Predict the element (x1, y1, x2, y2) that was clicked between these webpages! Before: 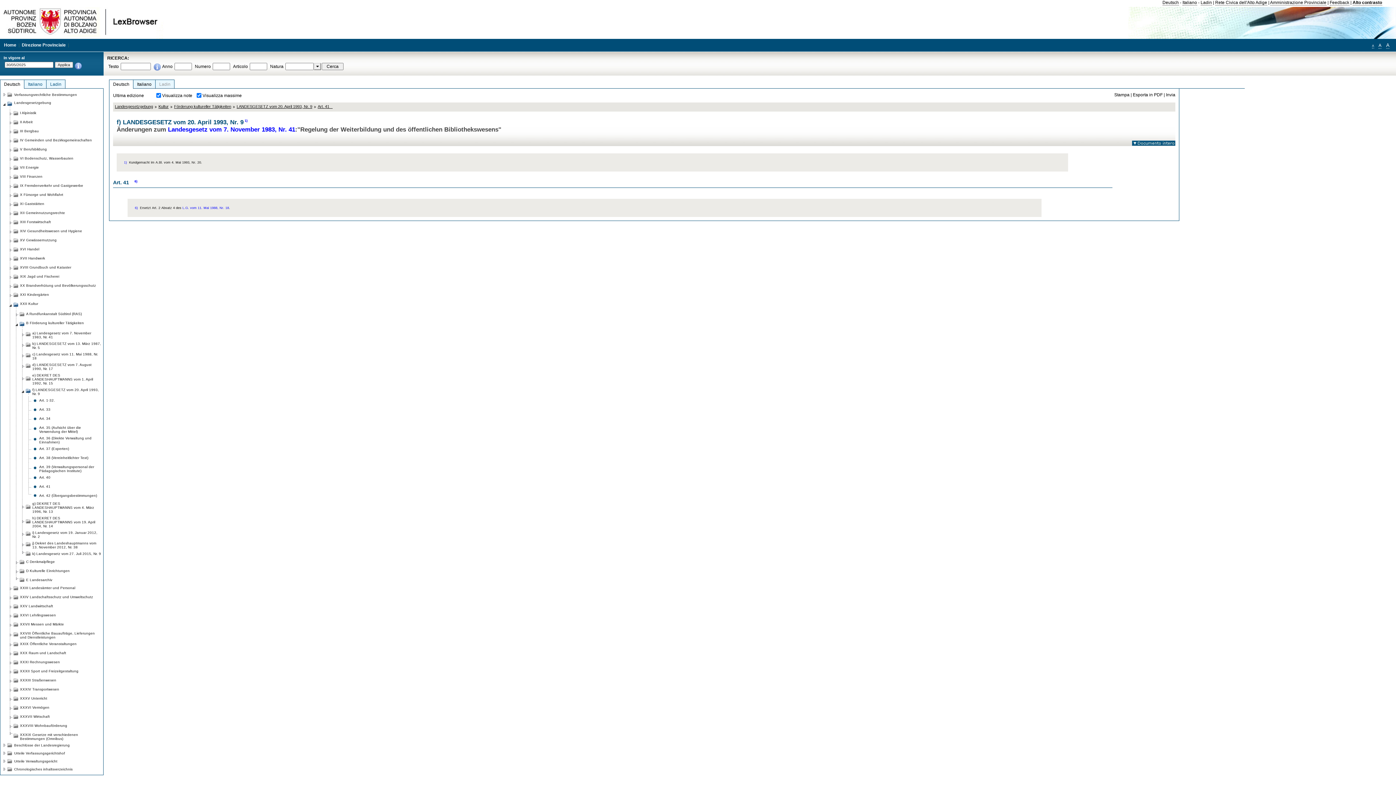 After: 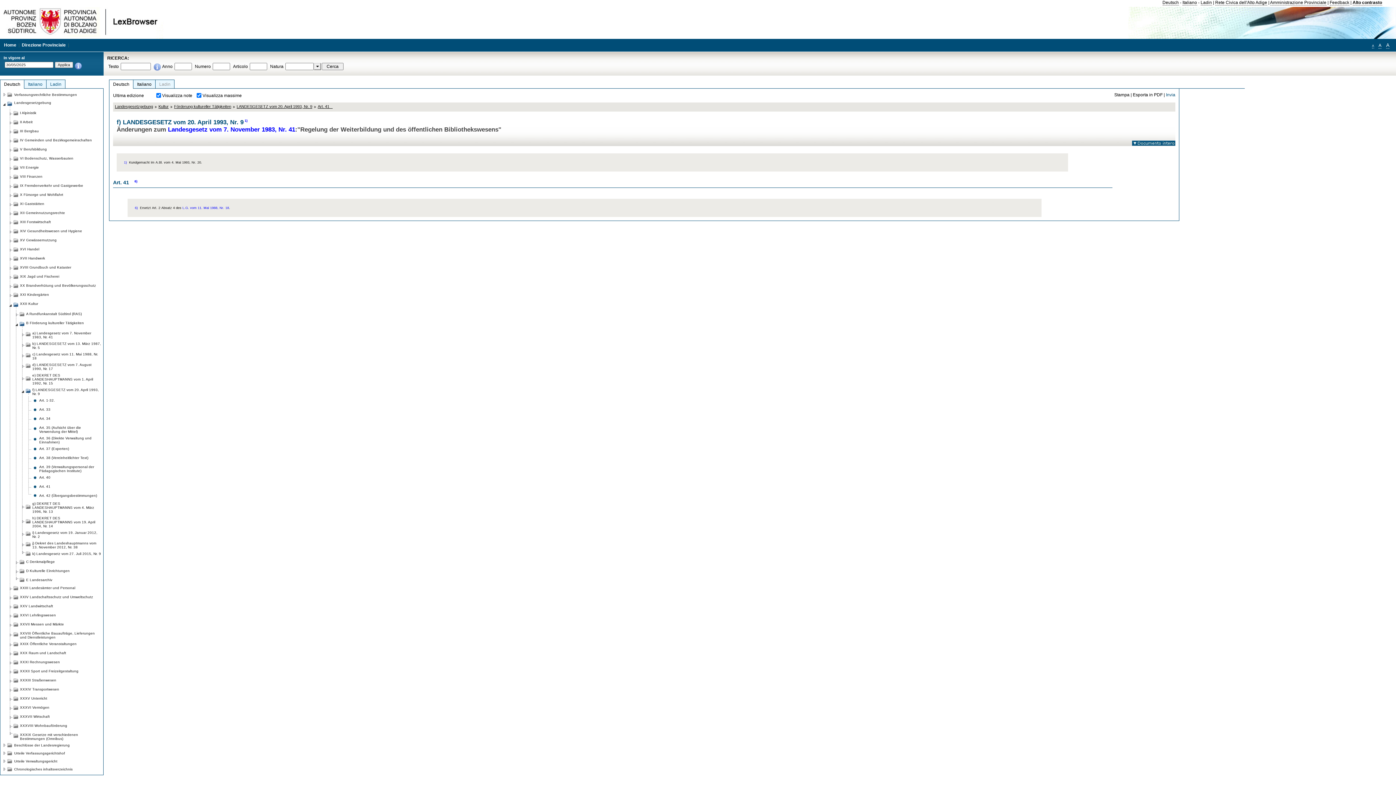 Action: label: Invia bbox: (1166, 92, 1175, 97)